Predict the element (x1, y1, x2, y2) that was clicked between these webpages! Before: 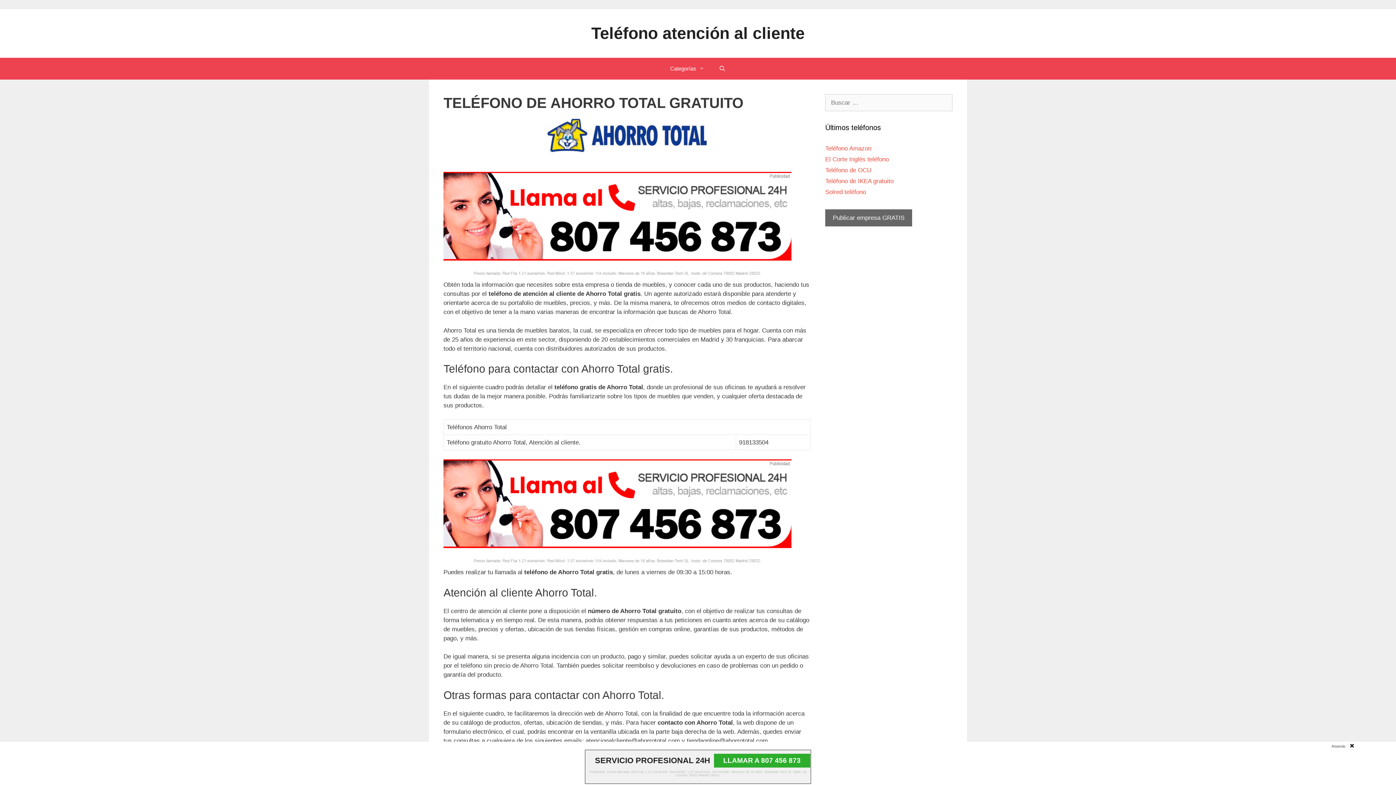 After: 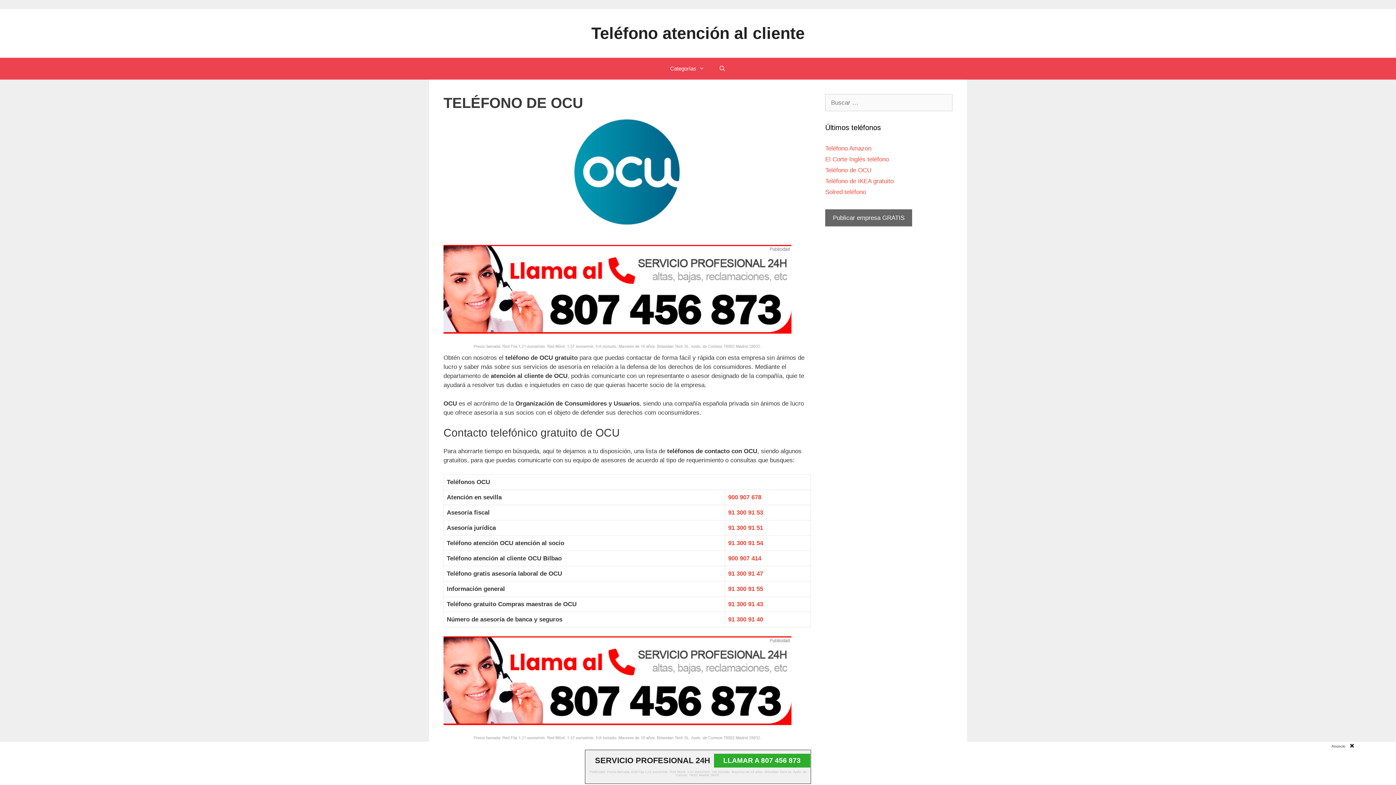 Action: label: Teléfono de OCU bbox: (825, 166, 871, 173)